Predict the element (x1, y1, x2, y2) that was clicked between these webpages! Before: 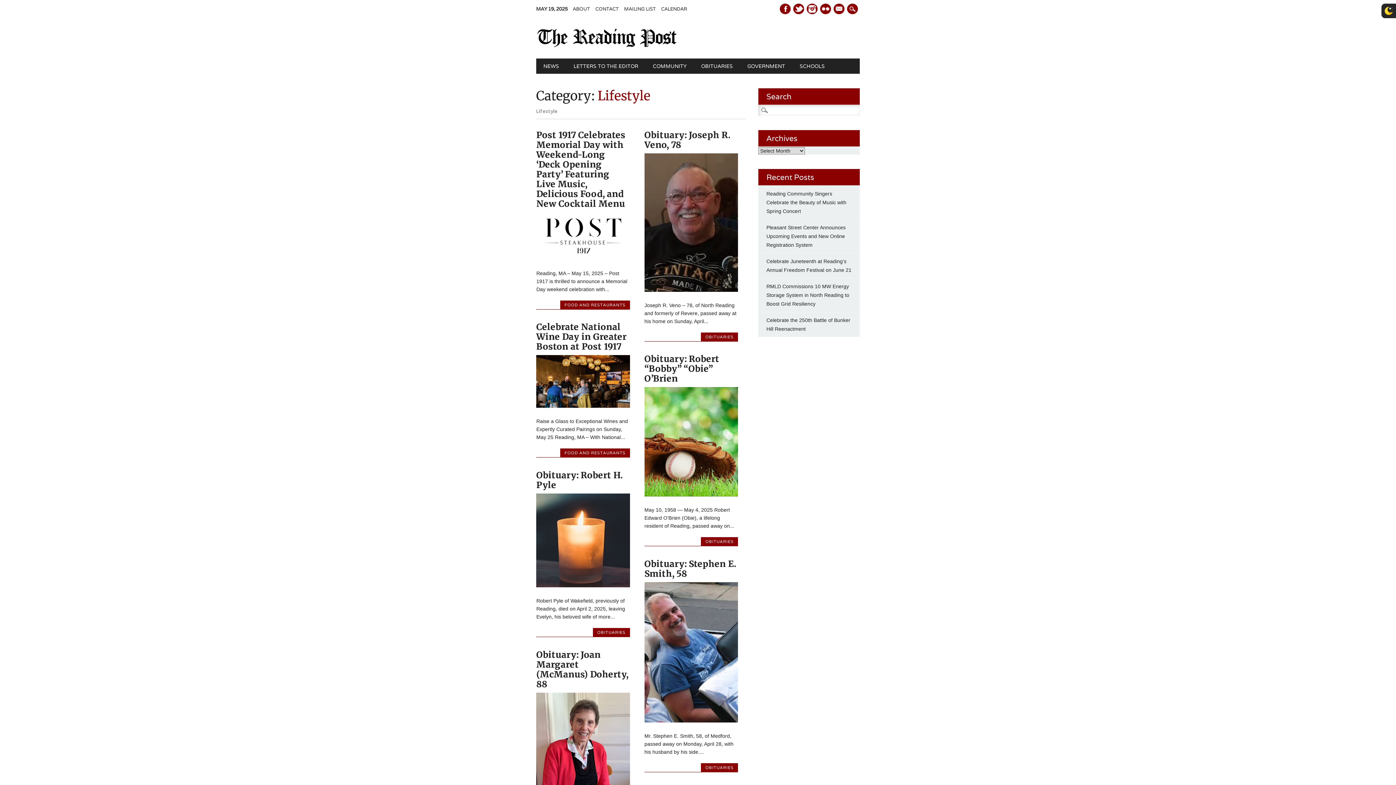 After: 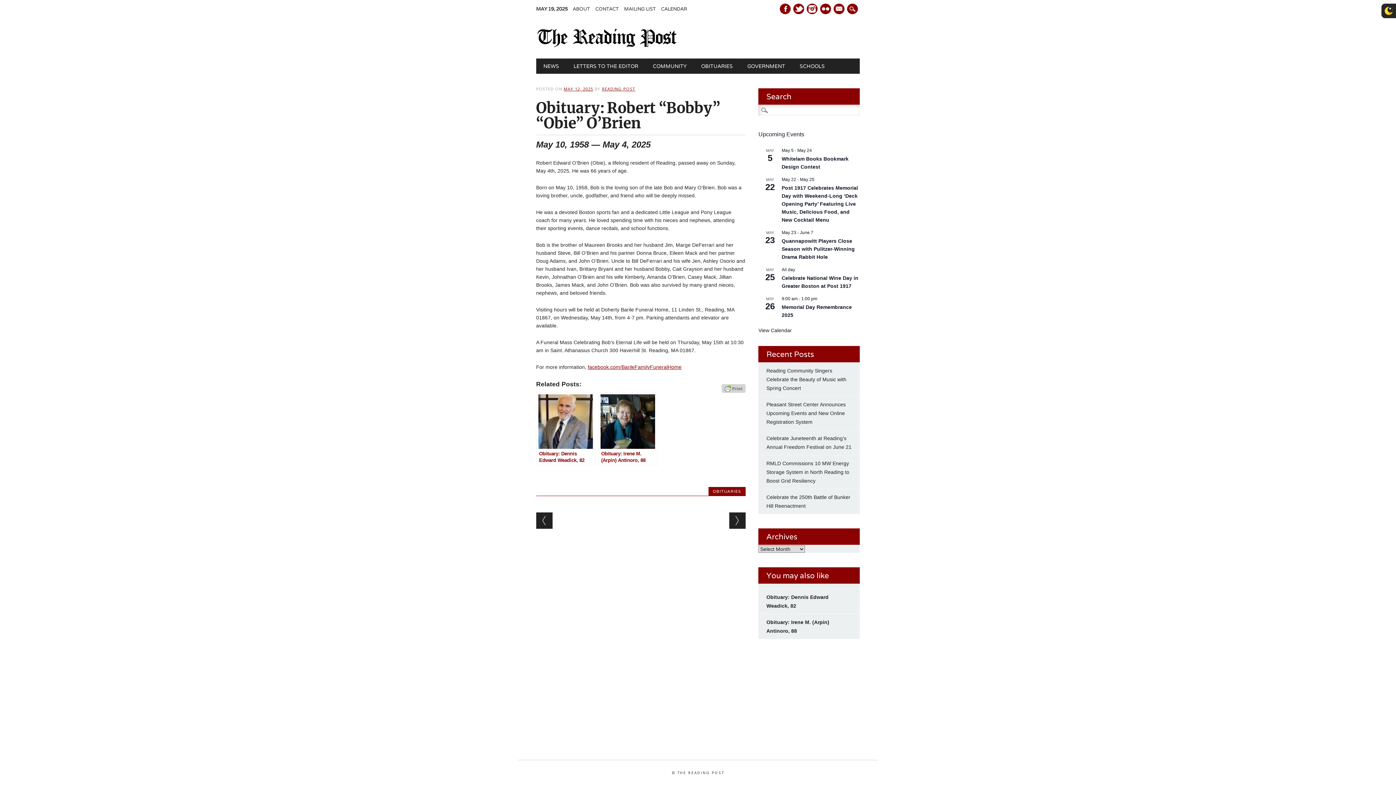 Action: label: Obituary: Robert “Bobby” “Obie” O’Brien bbox: (644, 353, 719, 384)